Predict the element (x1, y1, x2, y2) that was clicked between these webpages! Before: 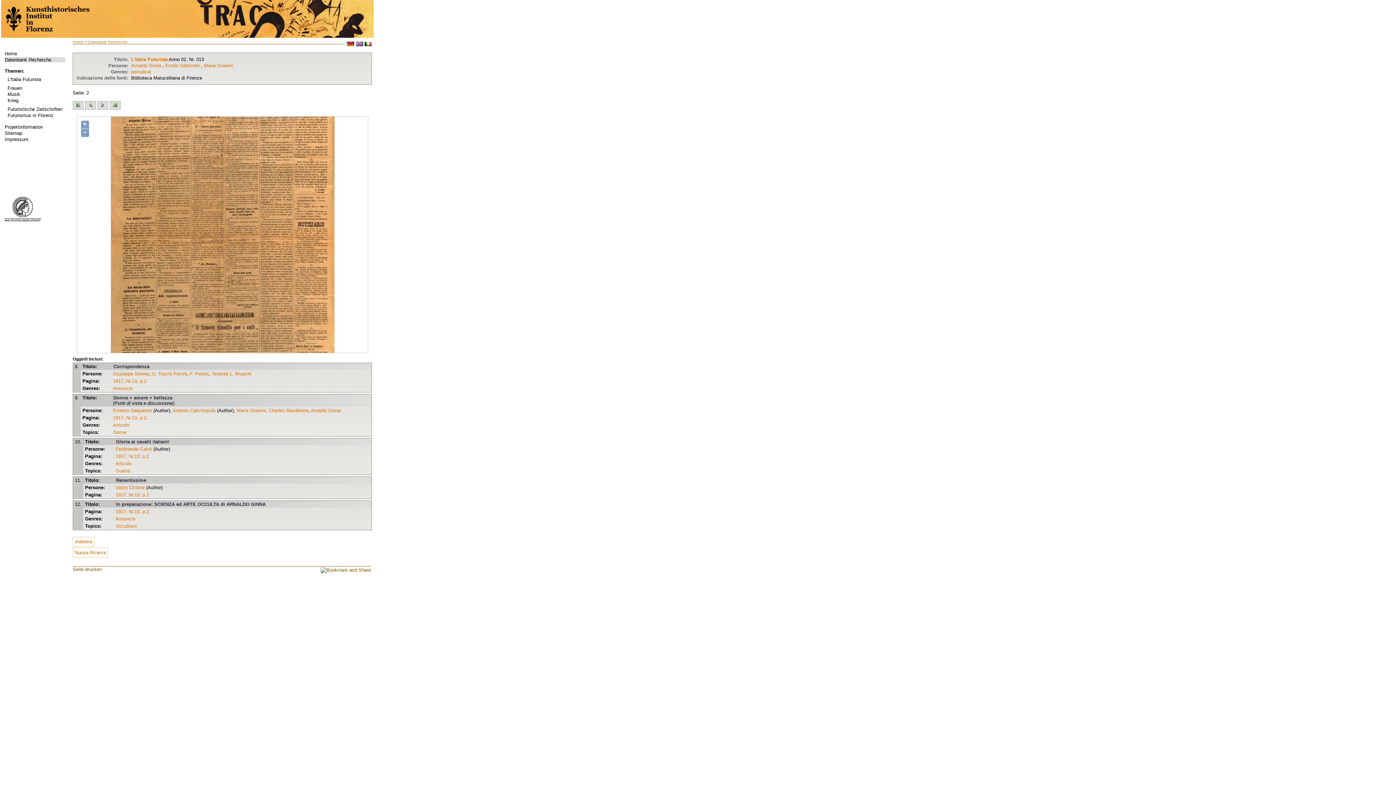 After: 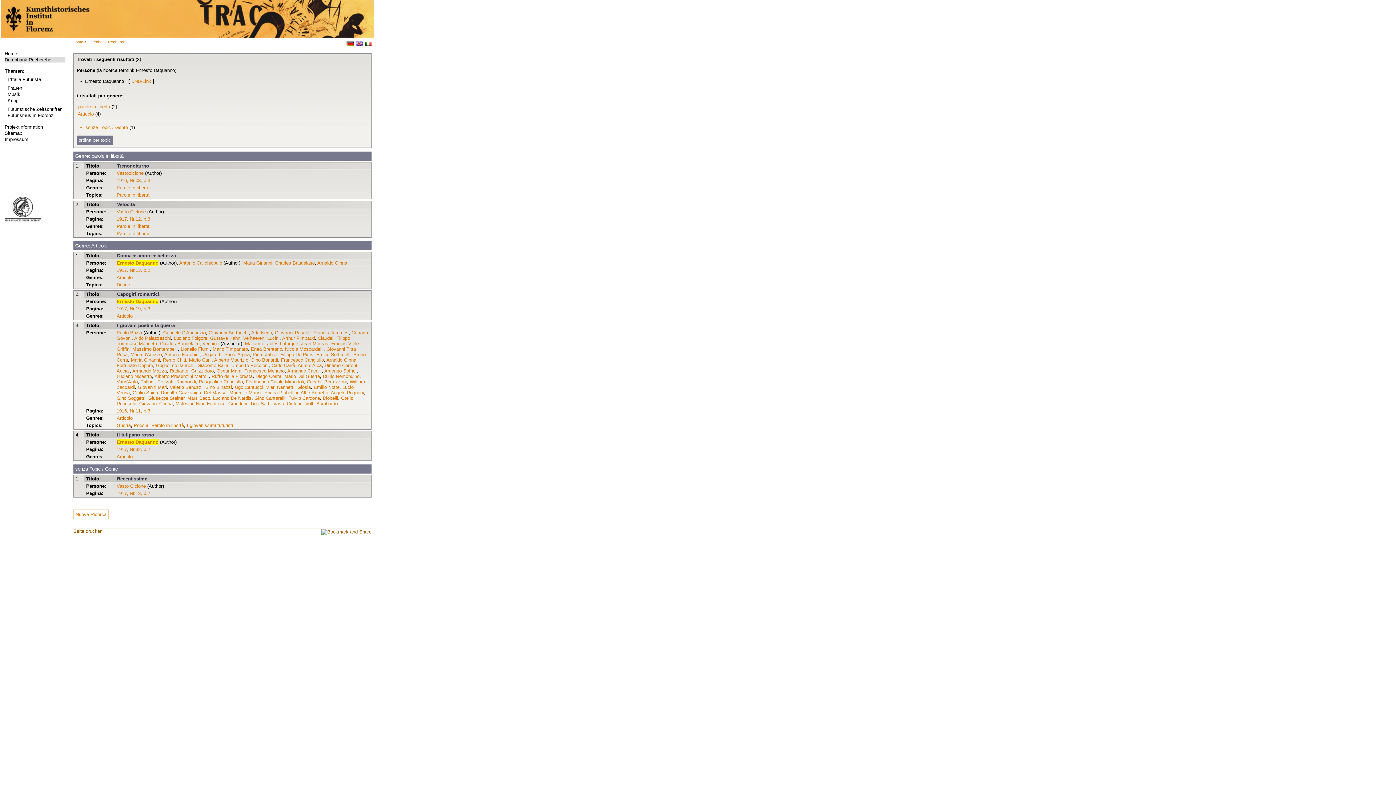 Action: label: Ernesto Daquanno bbox: (113, 408, 152, 413)